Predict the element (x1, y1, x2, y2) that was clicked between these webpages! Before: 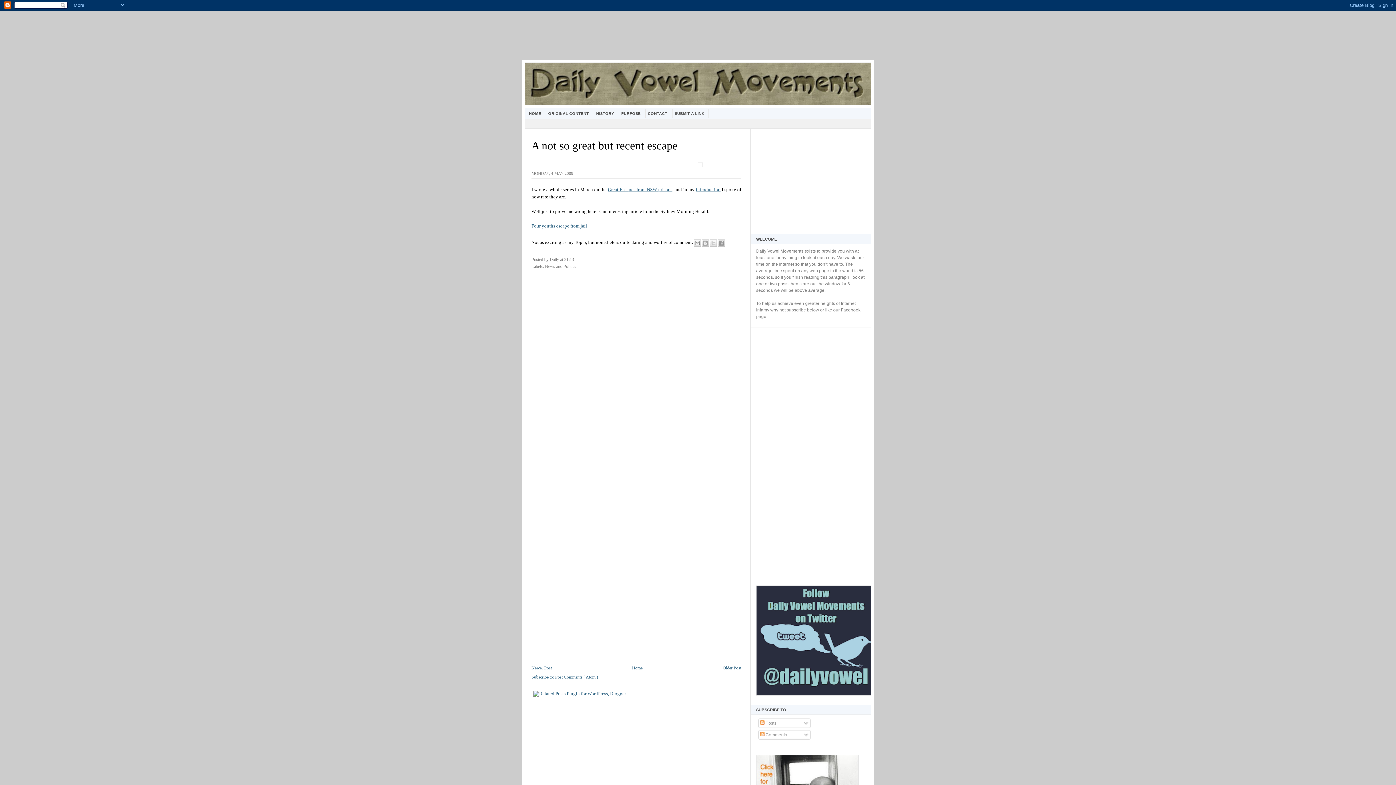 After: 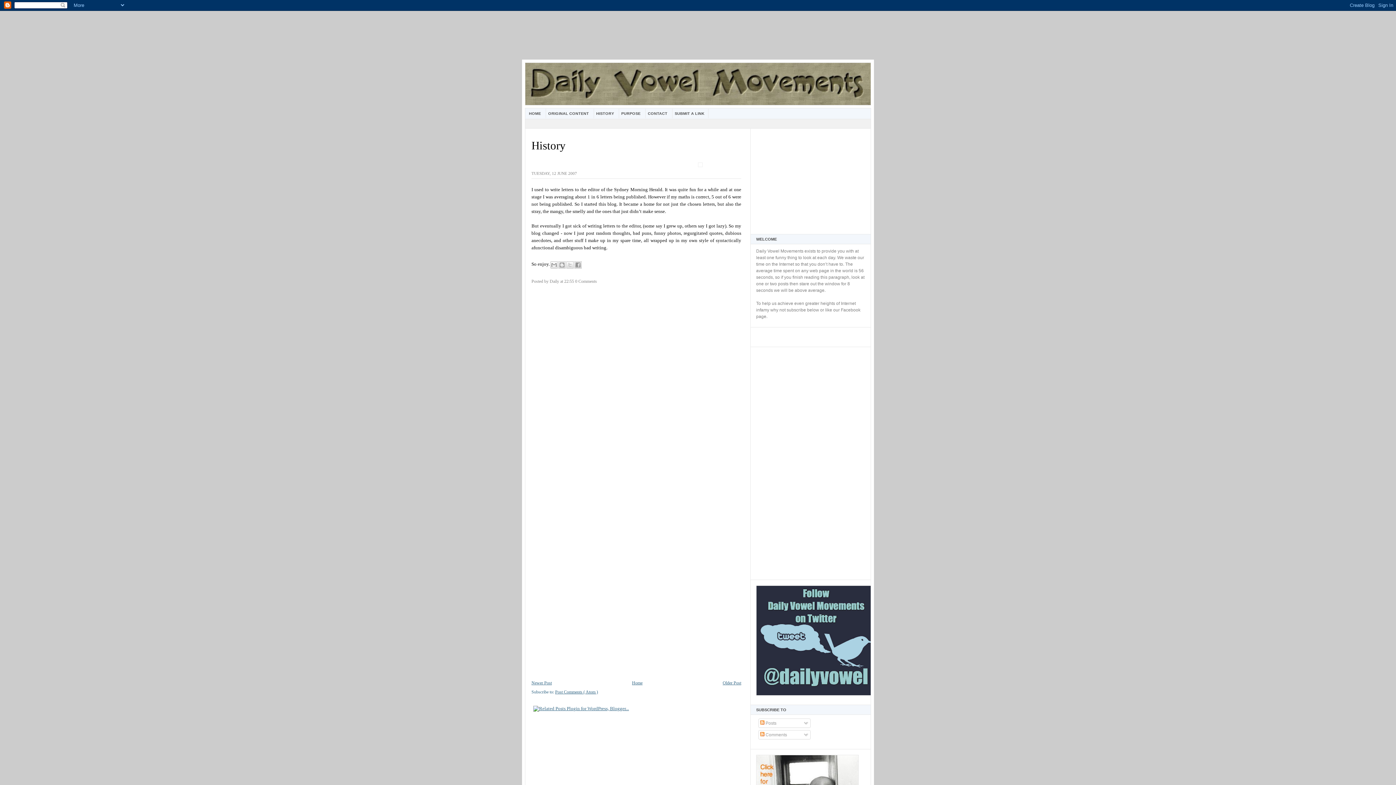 Action: label: HISTORY  bbox: (592, 108, 619, 118)